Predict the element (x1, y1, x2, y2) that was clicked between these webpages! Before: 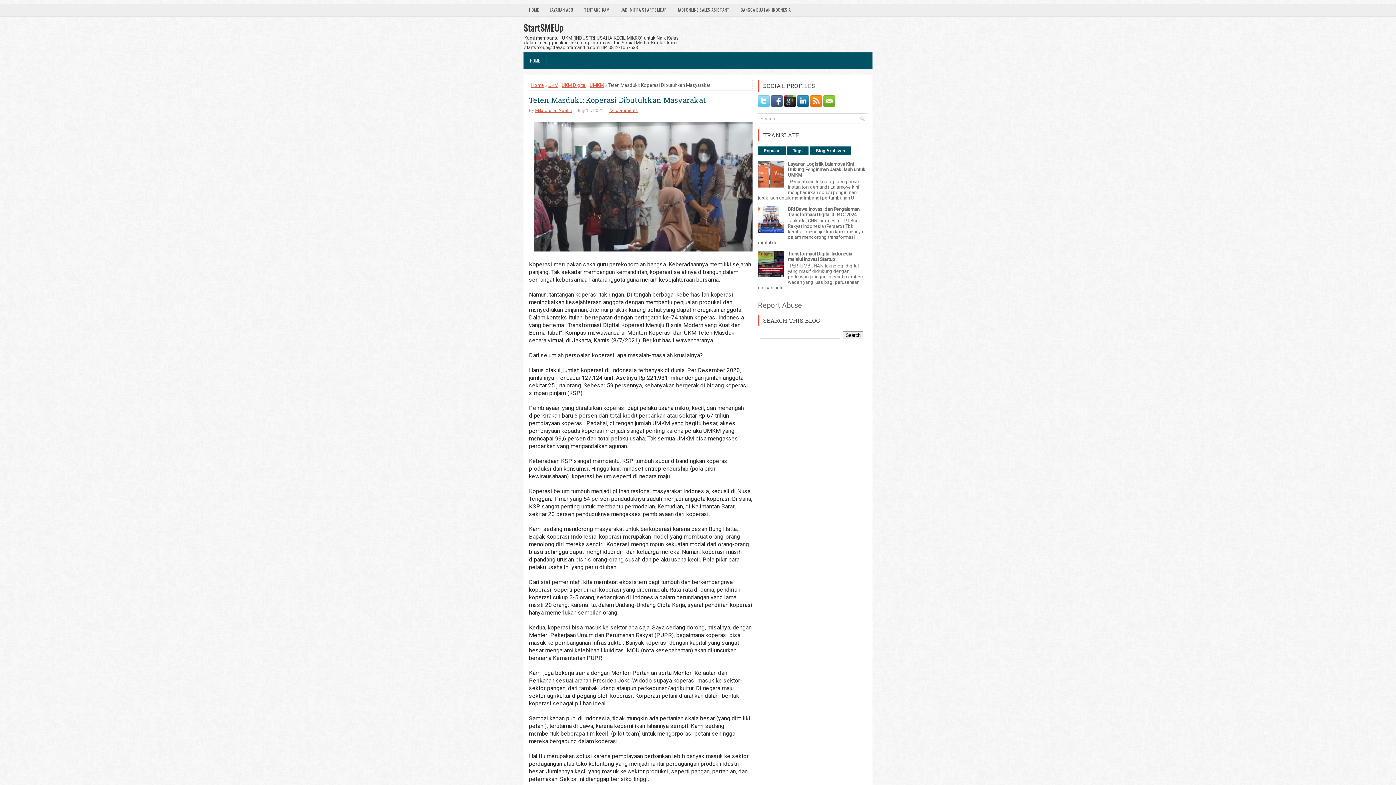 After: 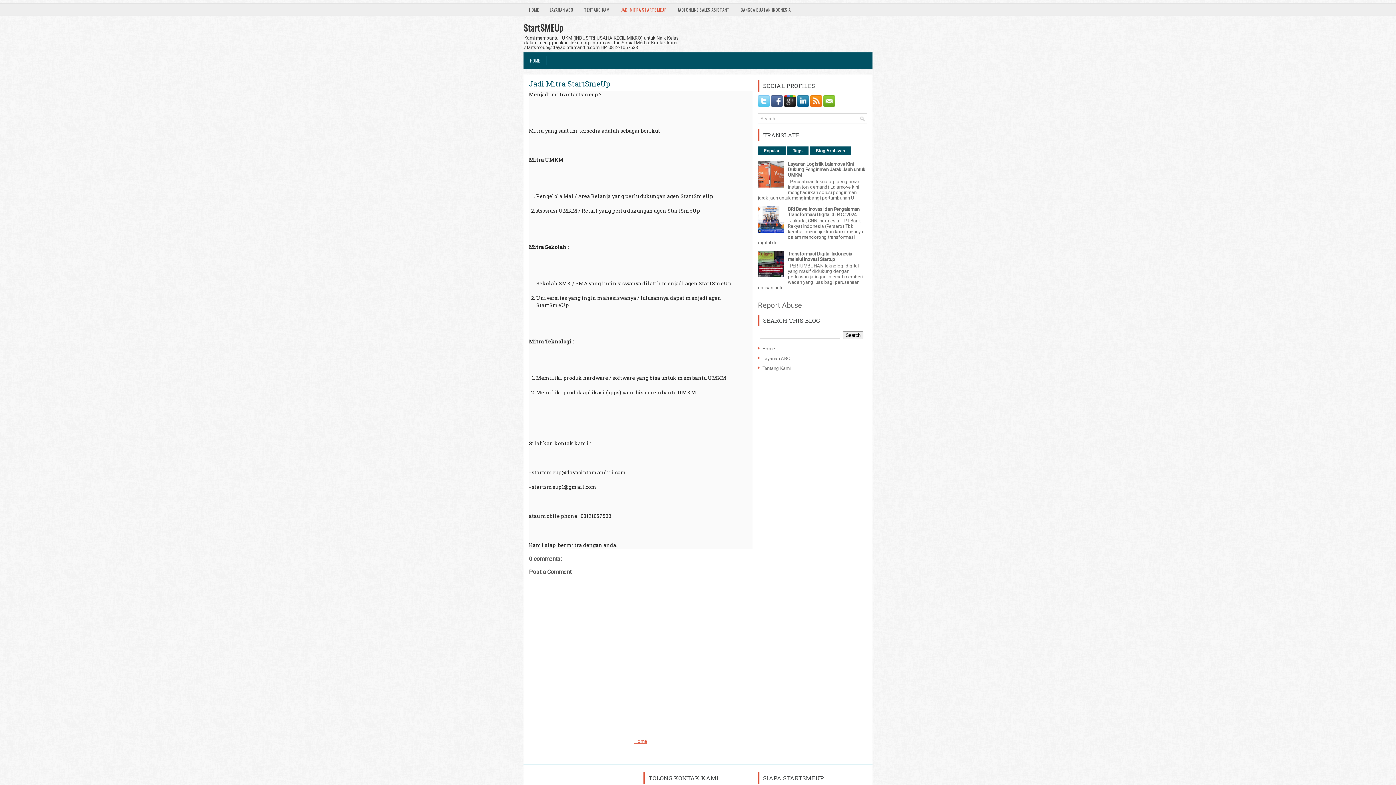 Action: label: JADI MITRA STARTSMEUP bbox: (616, 3, 672, 16)